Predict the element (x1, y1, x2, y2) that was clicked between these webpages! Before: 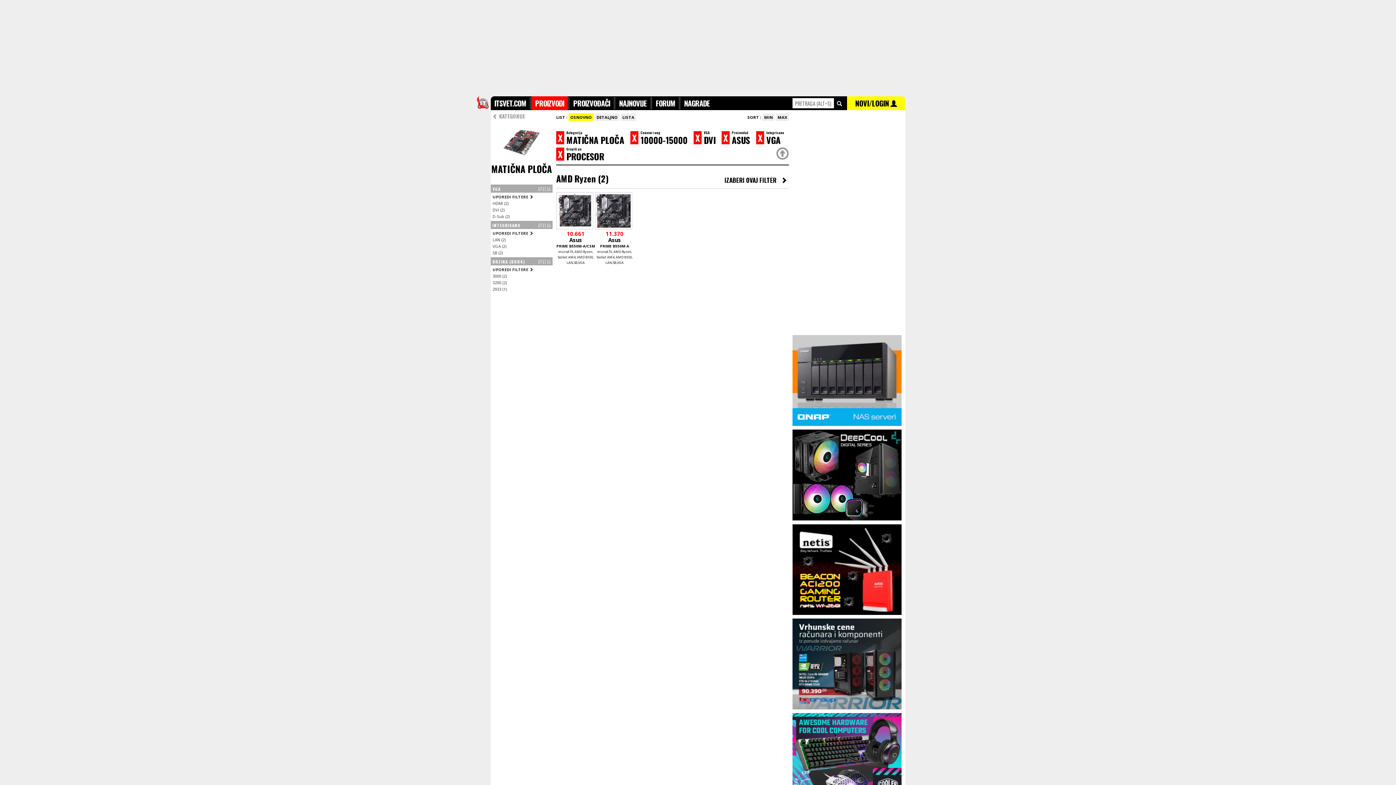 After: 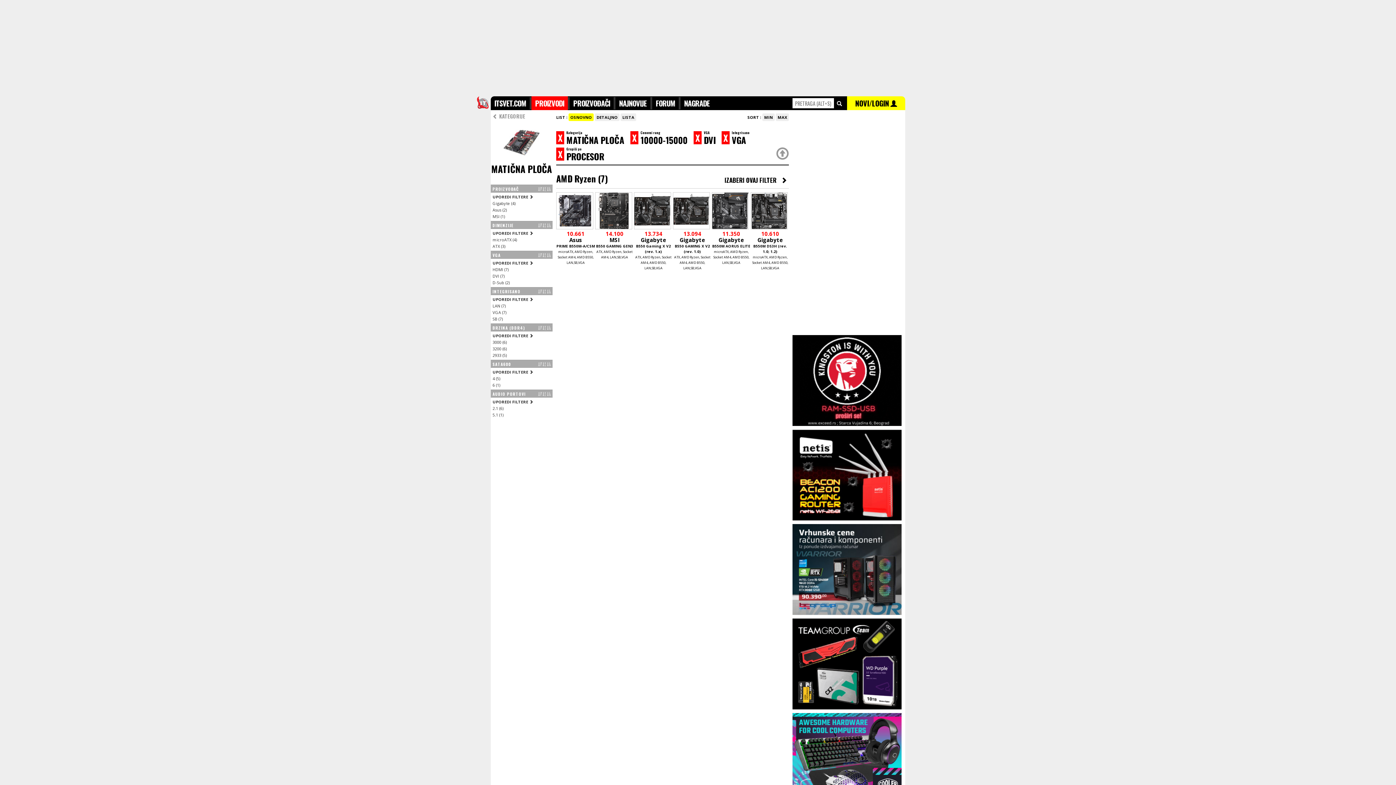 Action: label: X bbox: (721, 131, 729, 144)